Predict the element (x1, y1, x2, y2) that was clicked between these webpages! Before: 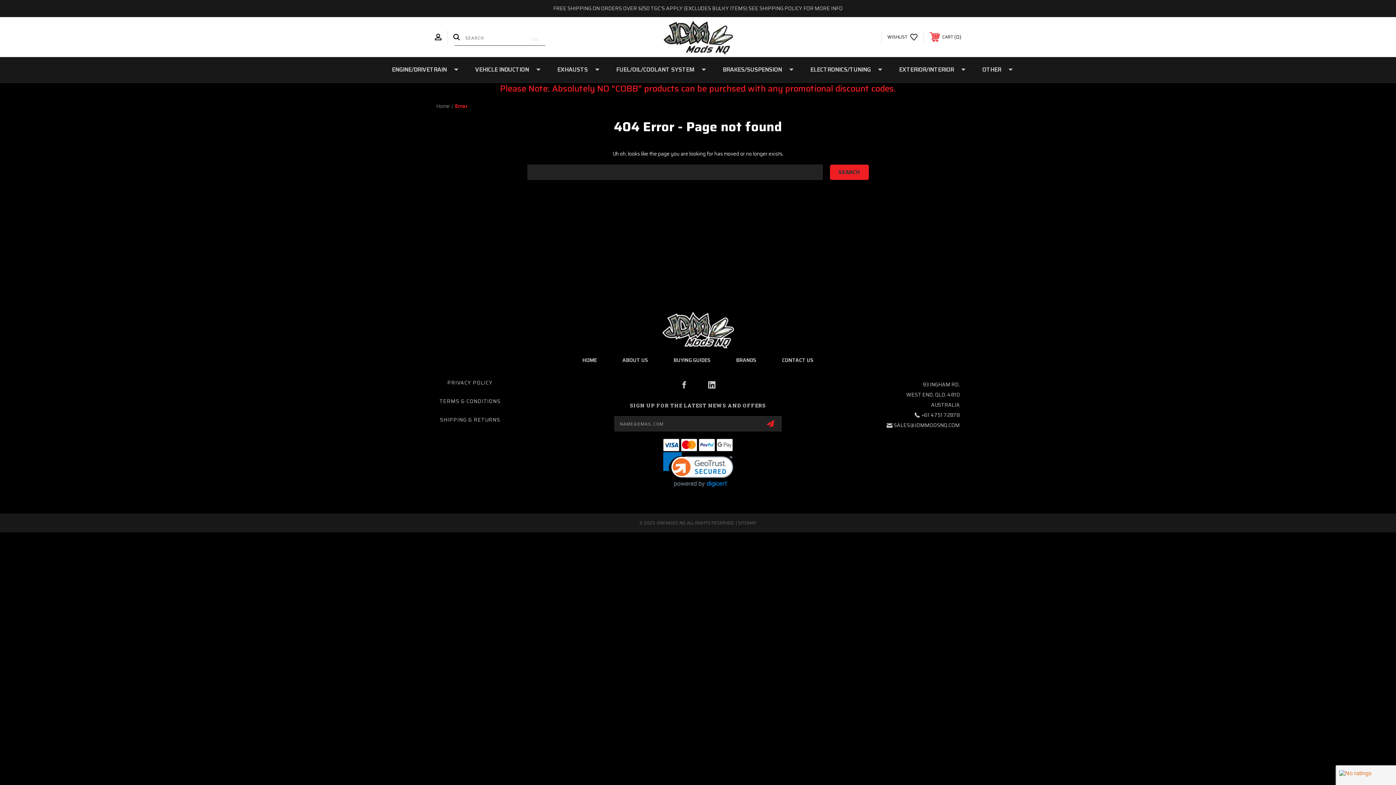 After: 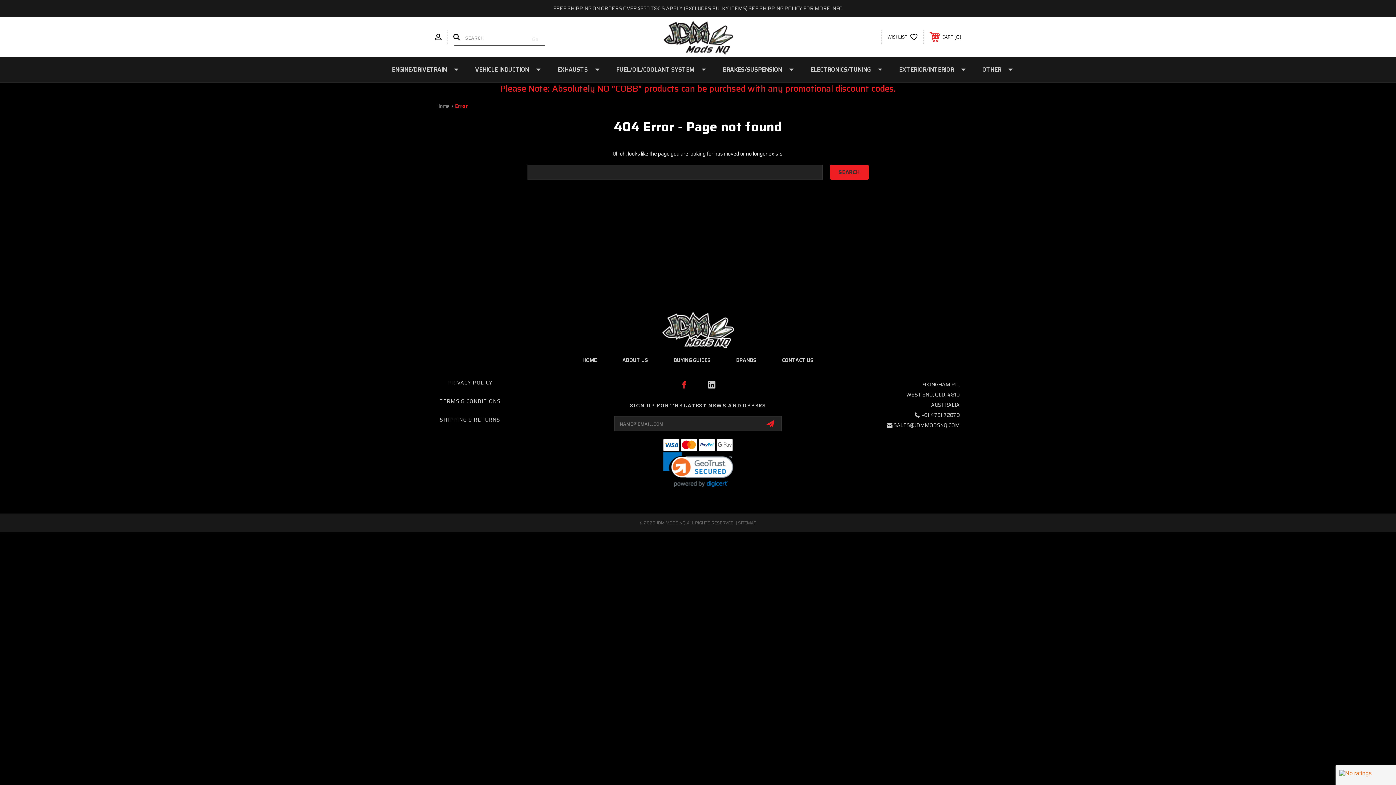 Action: bbox: (678, 379, 689, 390)